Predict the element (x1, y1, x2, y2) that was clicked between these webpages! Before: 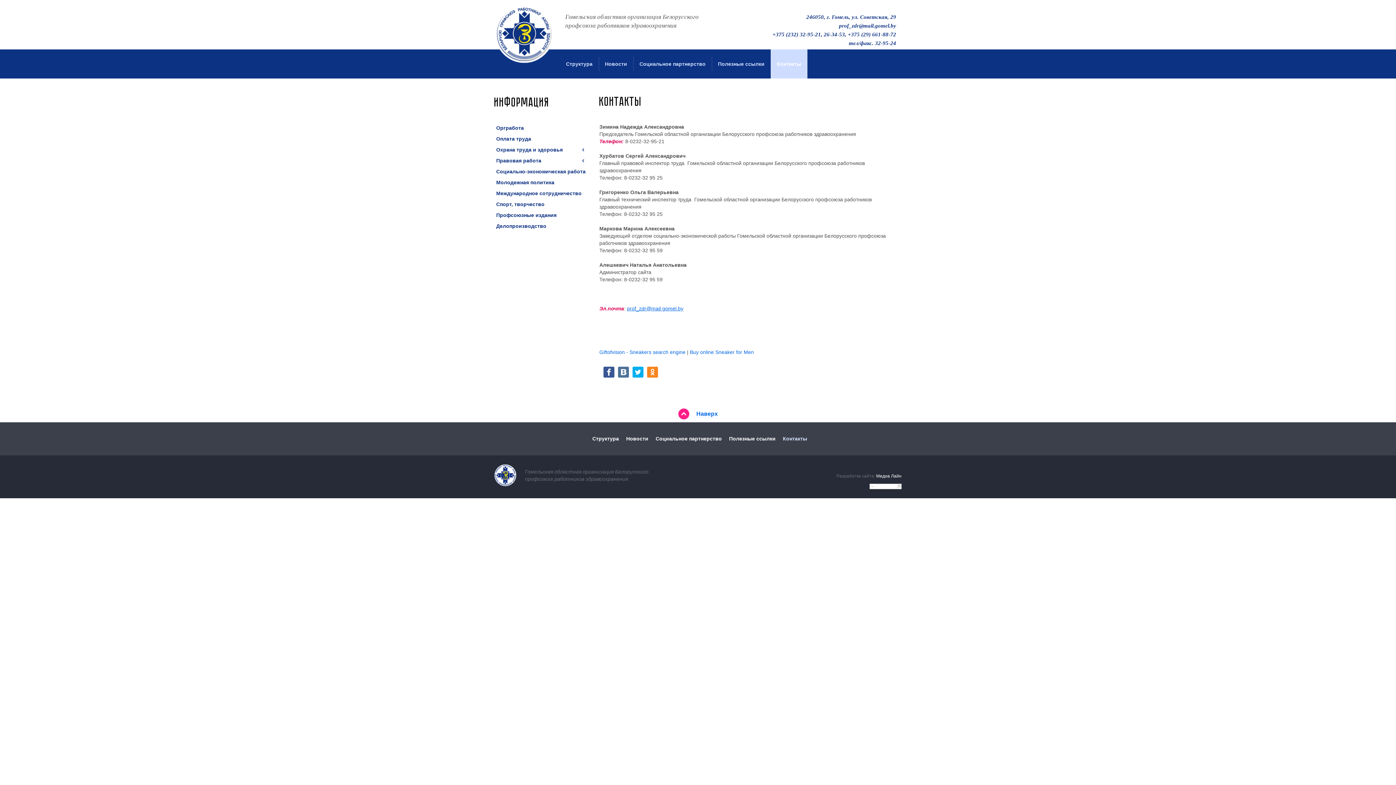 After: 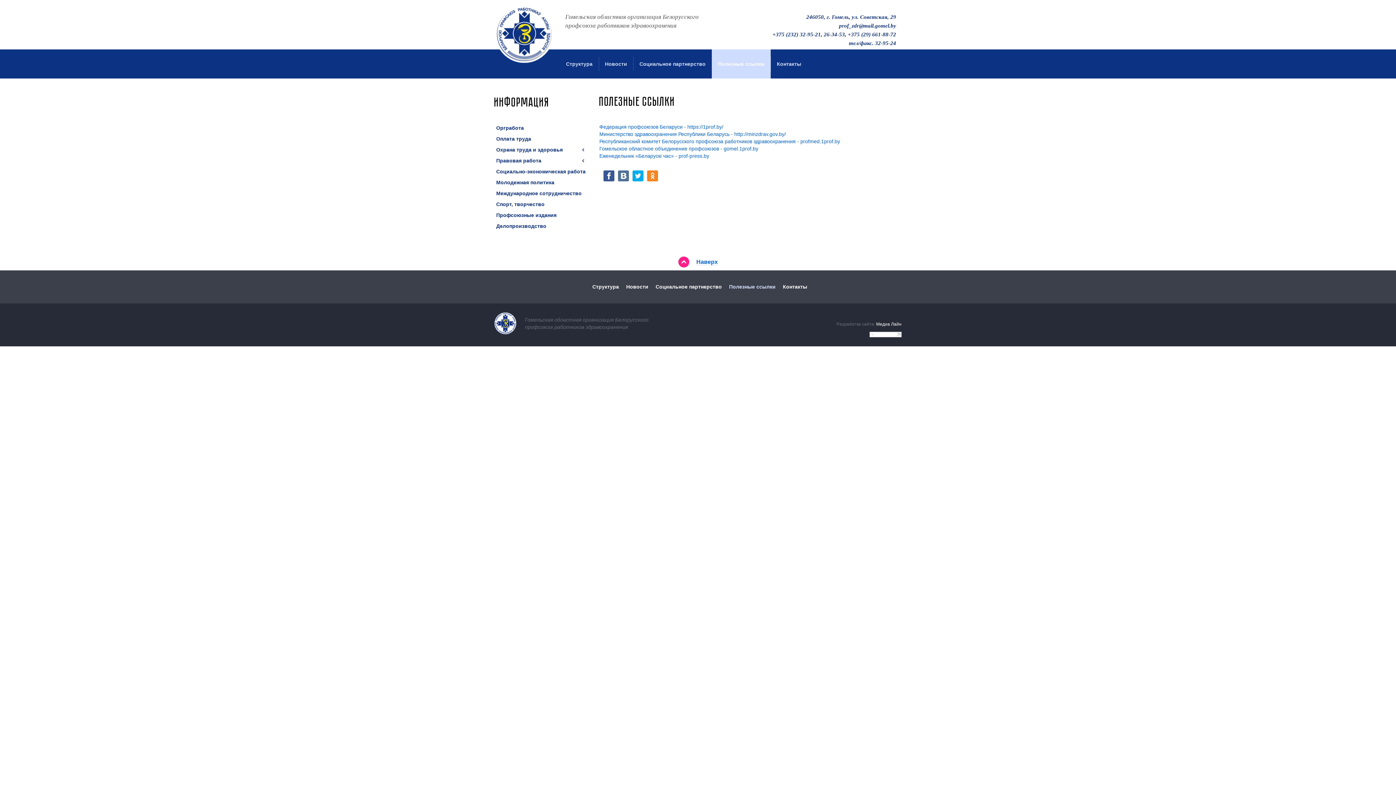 Action: bbox: (712, 49, 770, 78) label: Полезные ссылки